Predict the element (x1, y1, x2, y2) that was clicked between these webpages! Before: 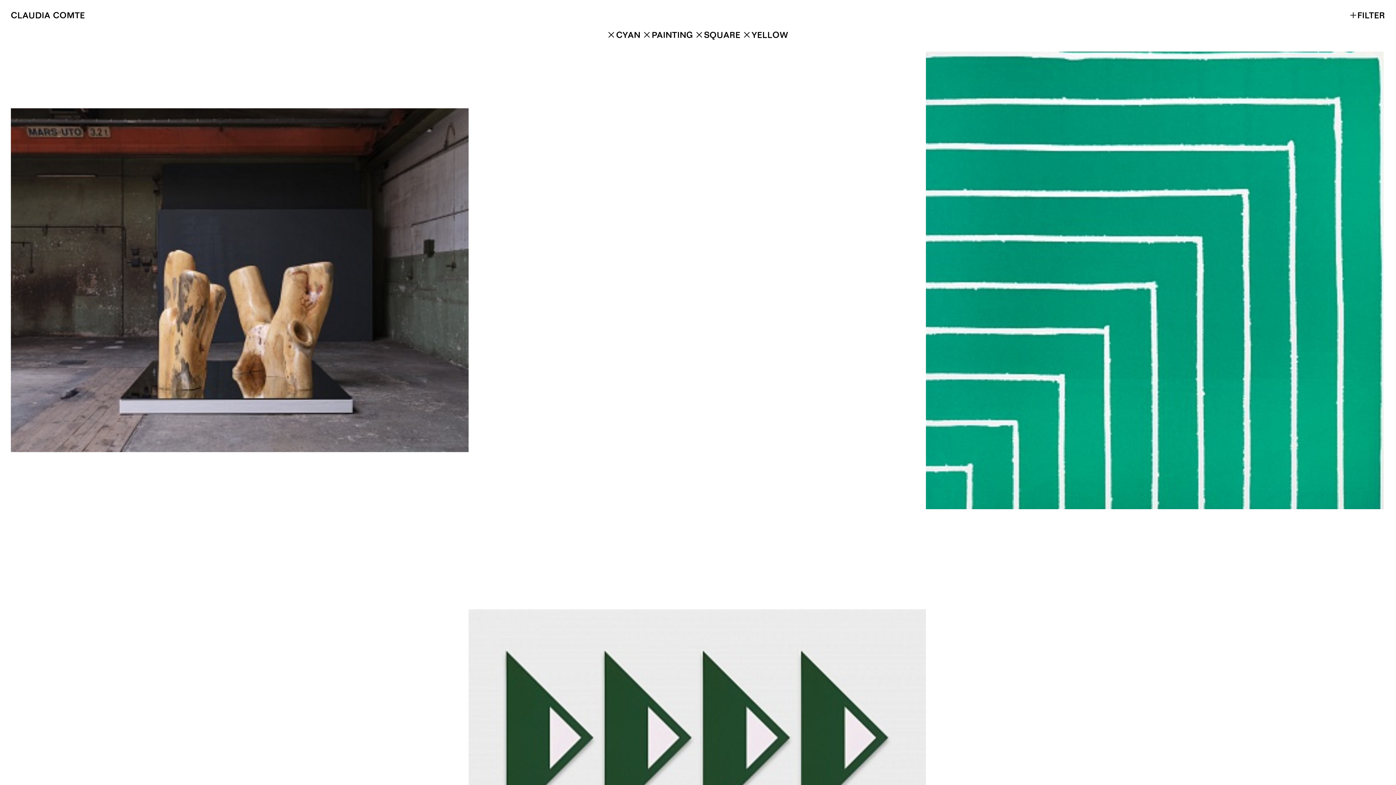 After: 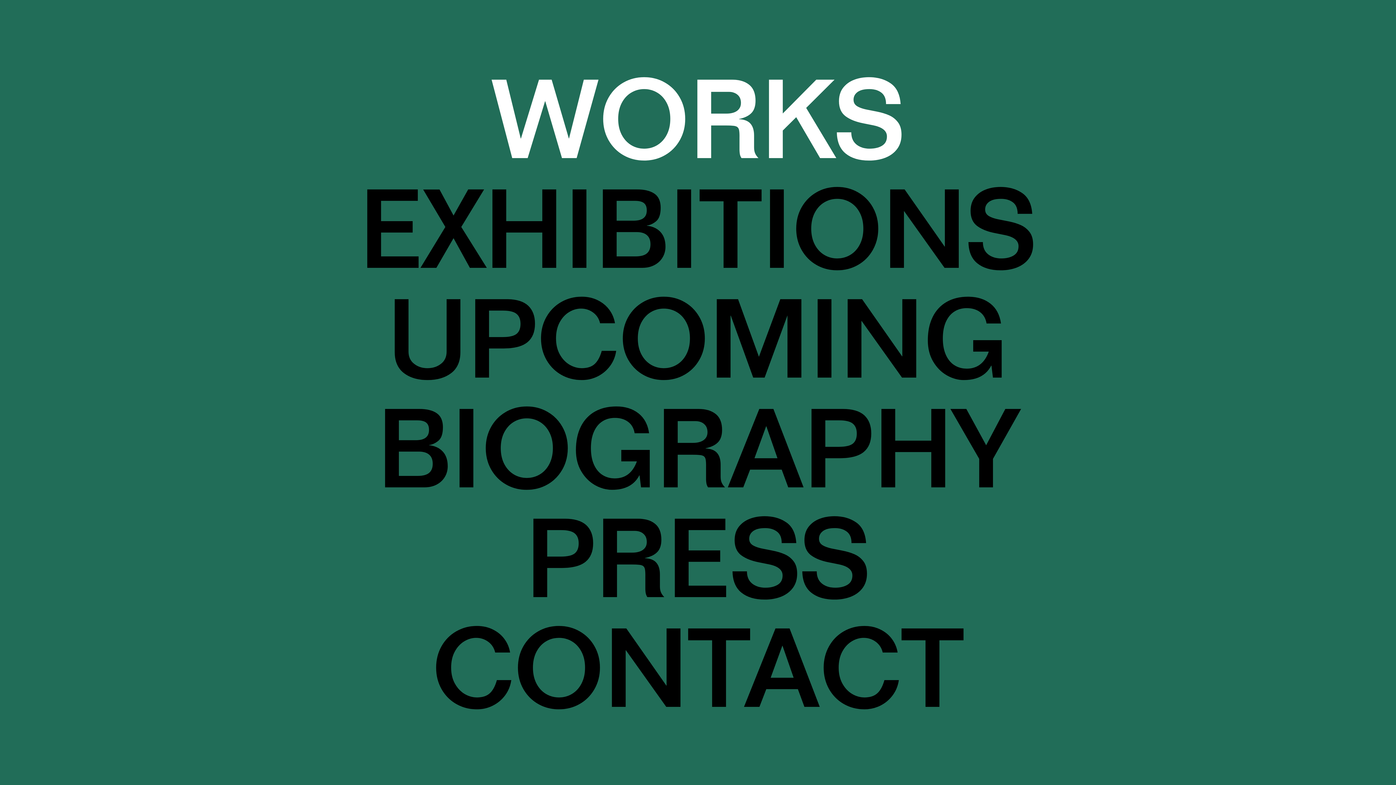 Action: label: CLAUDIA COMTE bbox: (10, 10, 85, 20)